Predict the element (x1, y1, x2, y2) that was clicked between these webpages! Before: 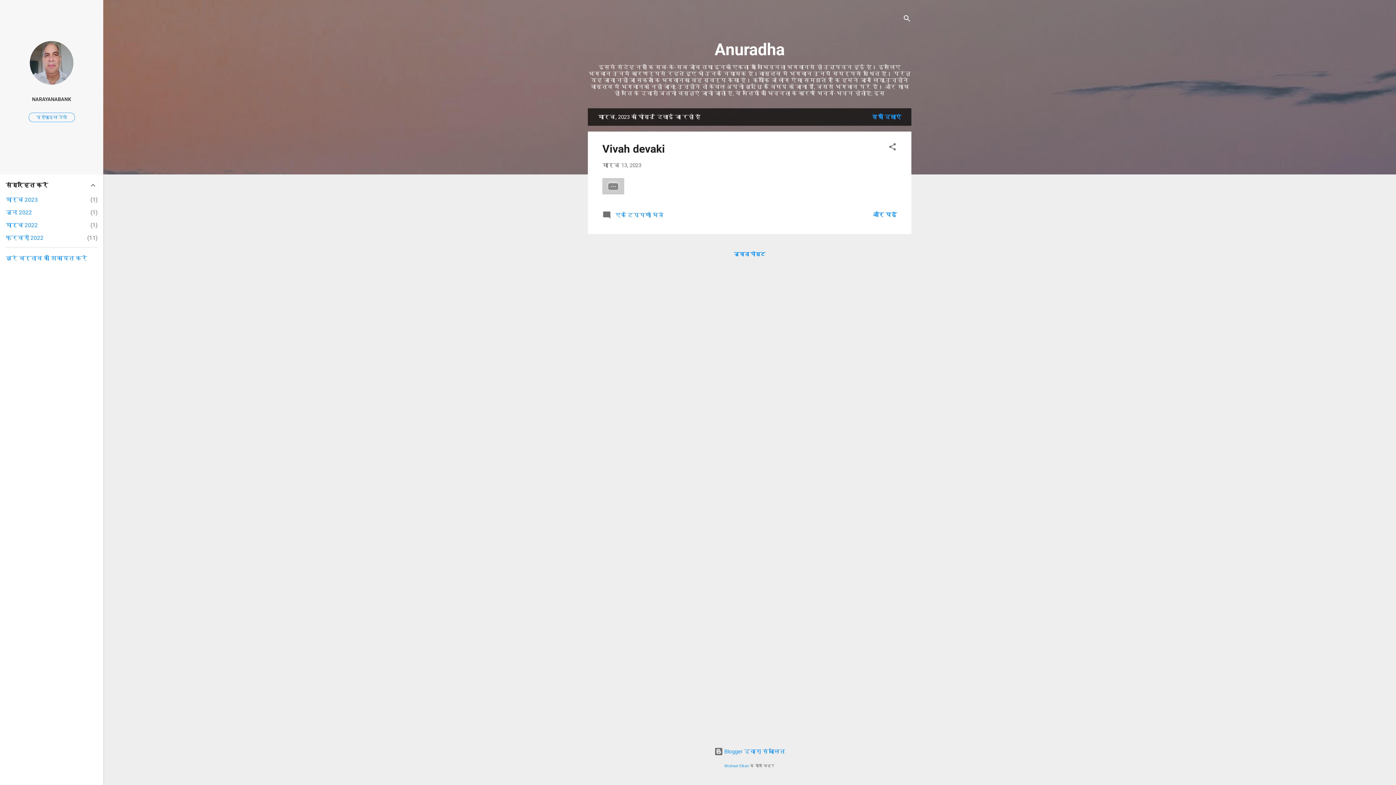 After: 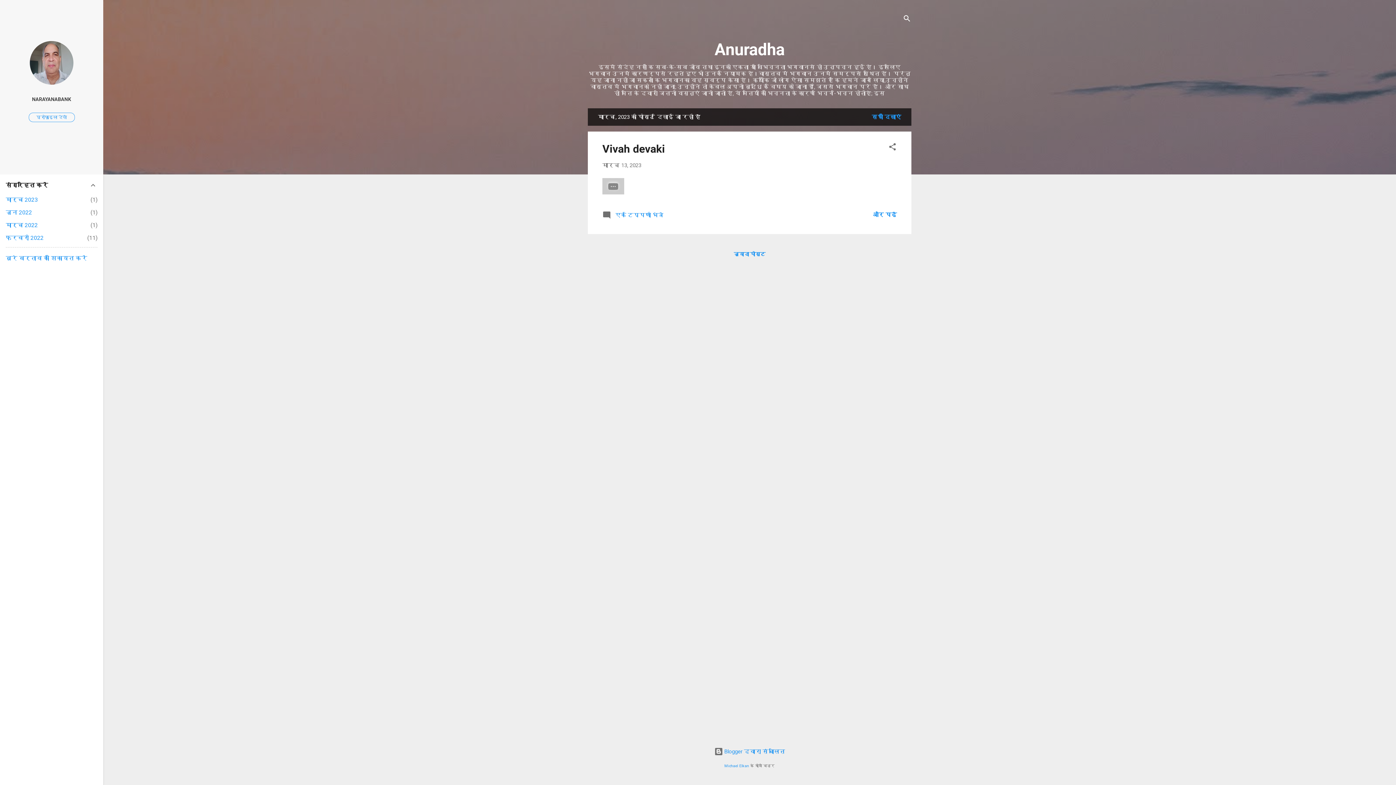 Action: label: बुरे बर्ताव की शिकायत करें bbox: (5, 254, 87, 261)